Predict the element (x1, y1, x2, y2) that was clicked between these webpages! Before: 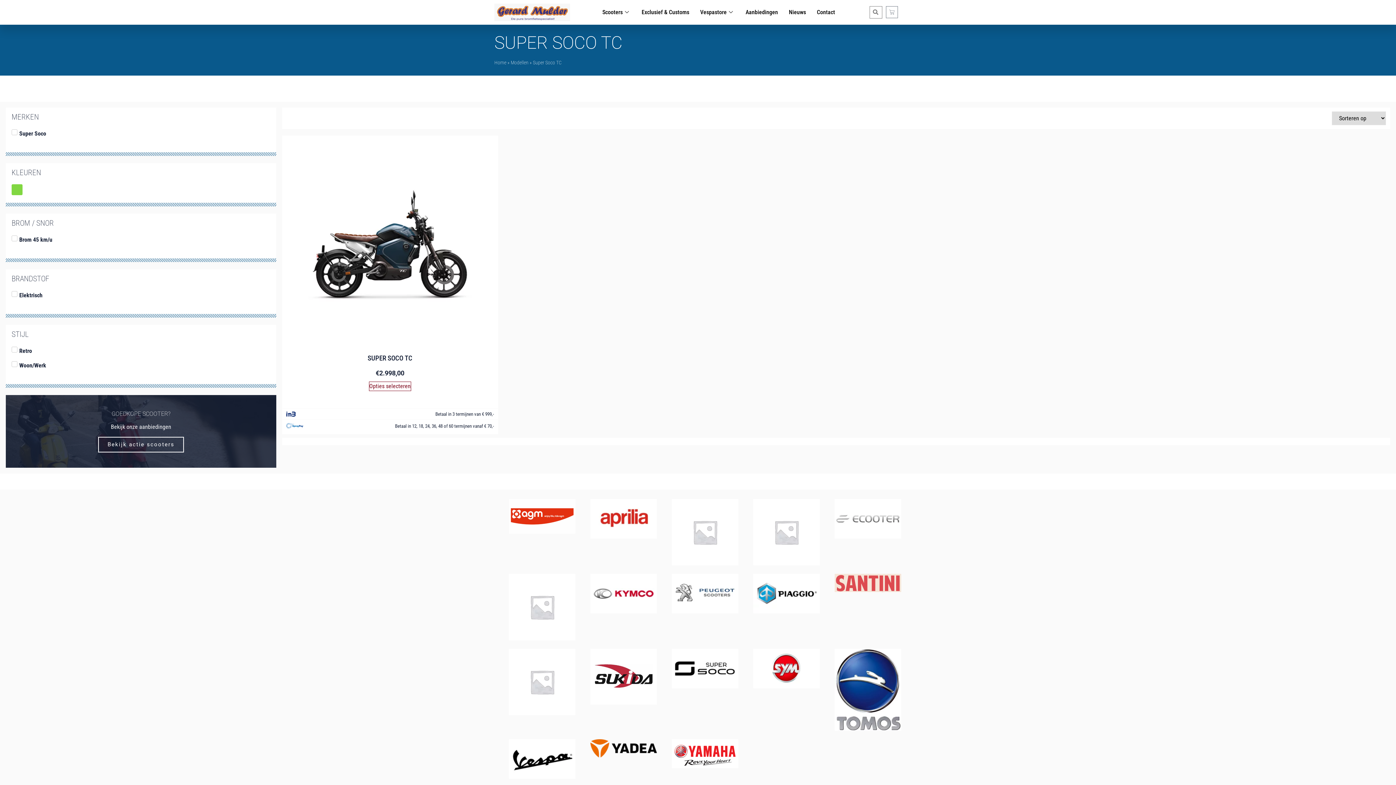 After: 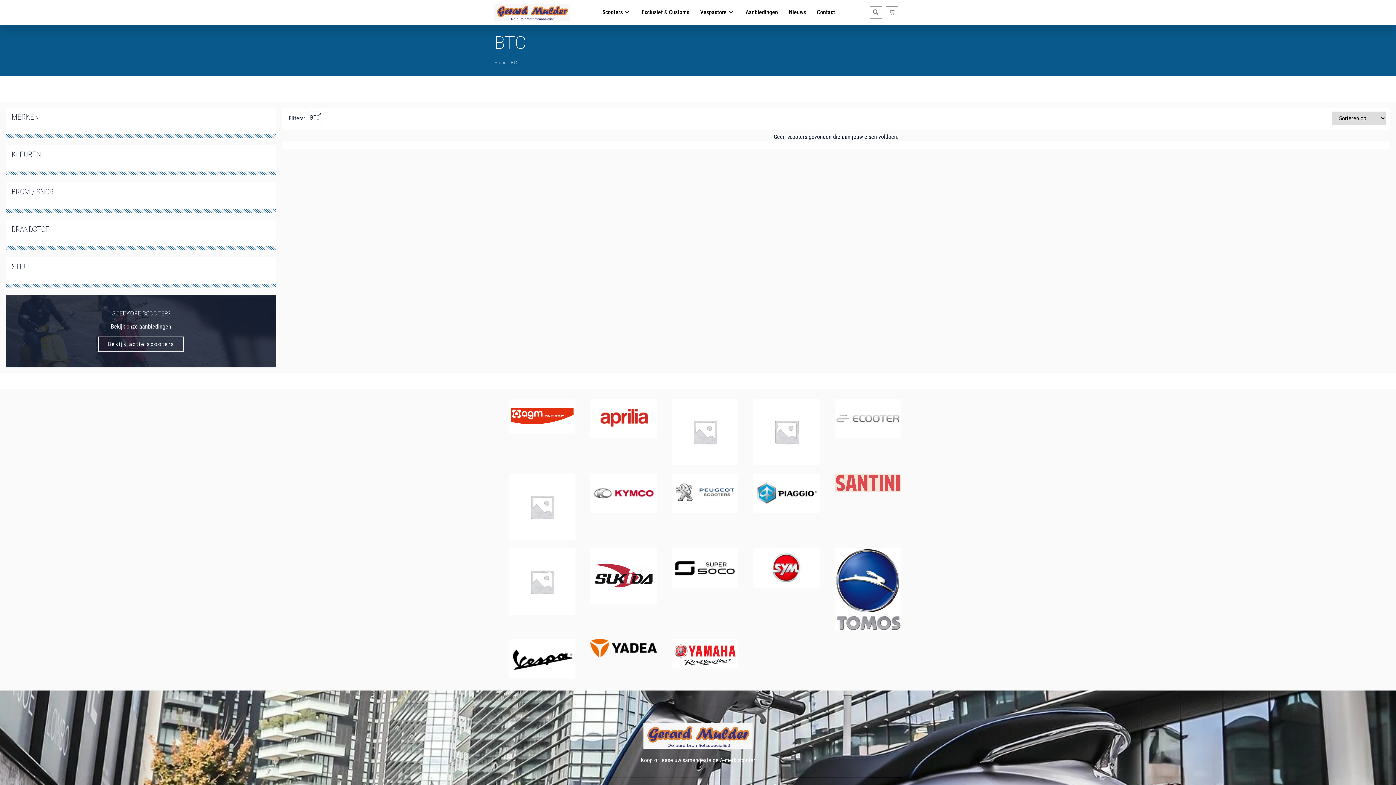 Action: bbox: (753, 560, 820, 567)